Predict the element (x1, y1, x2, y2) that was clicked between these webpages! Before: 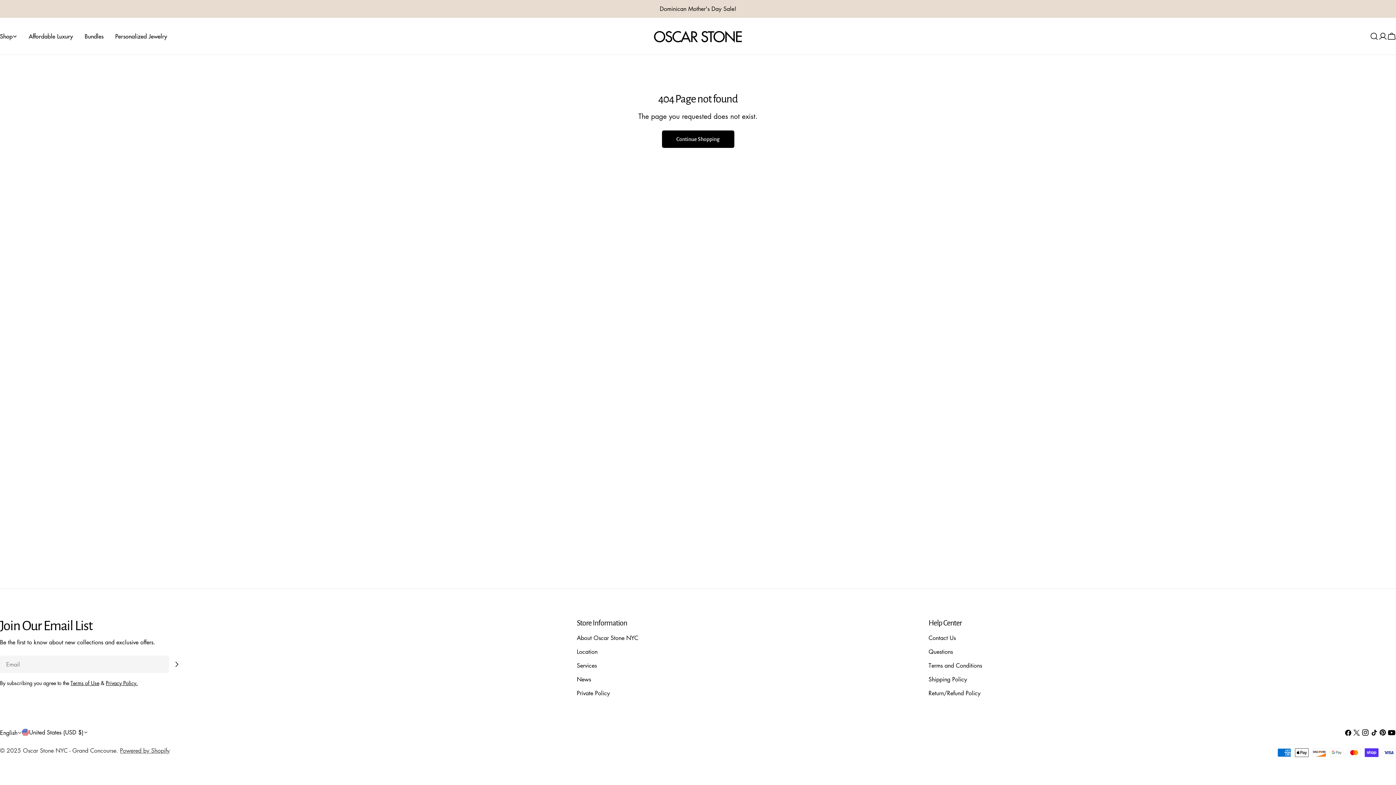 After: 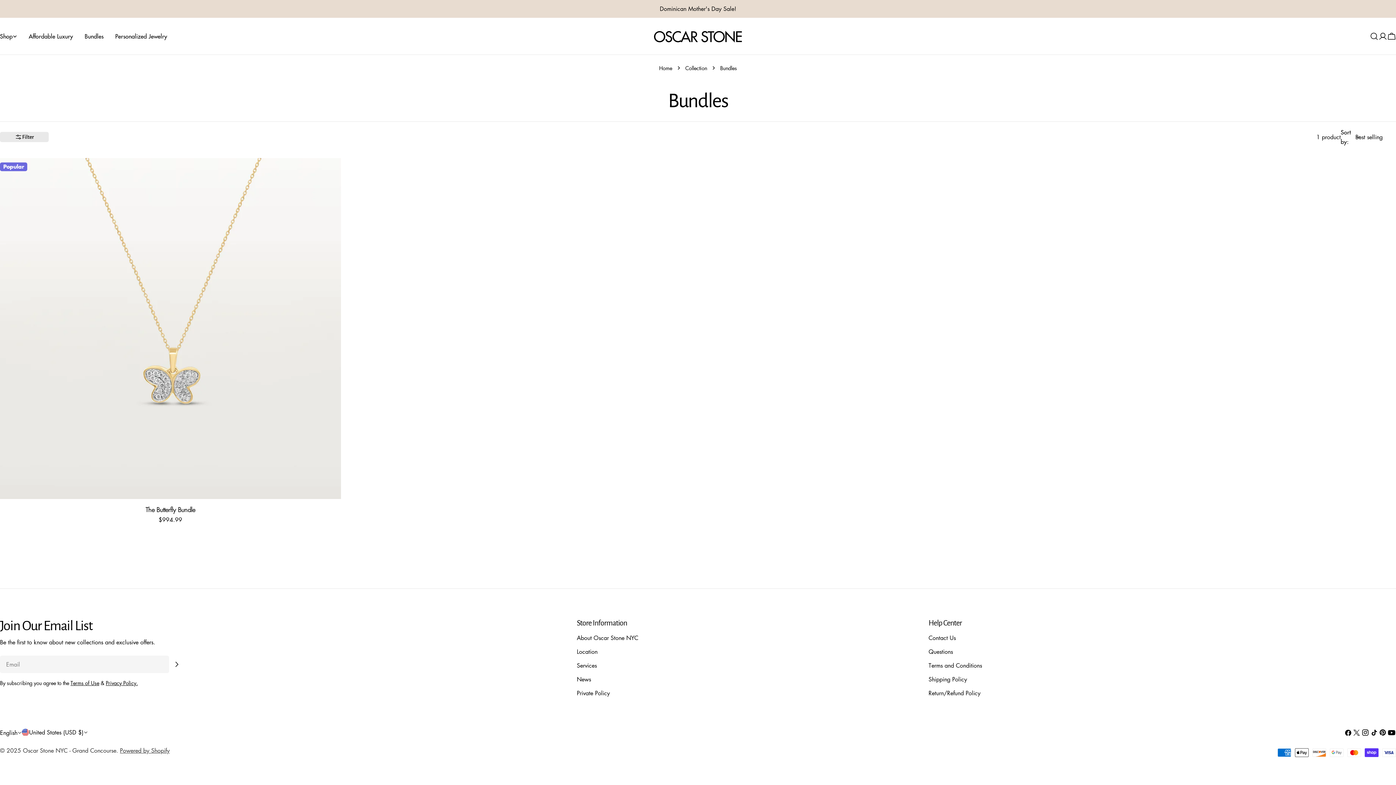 Action: label: Bundles bbox: (78, 31, 109, 40)